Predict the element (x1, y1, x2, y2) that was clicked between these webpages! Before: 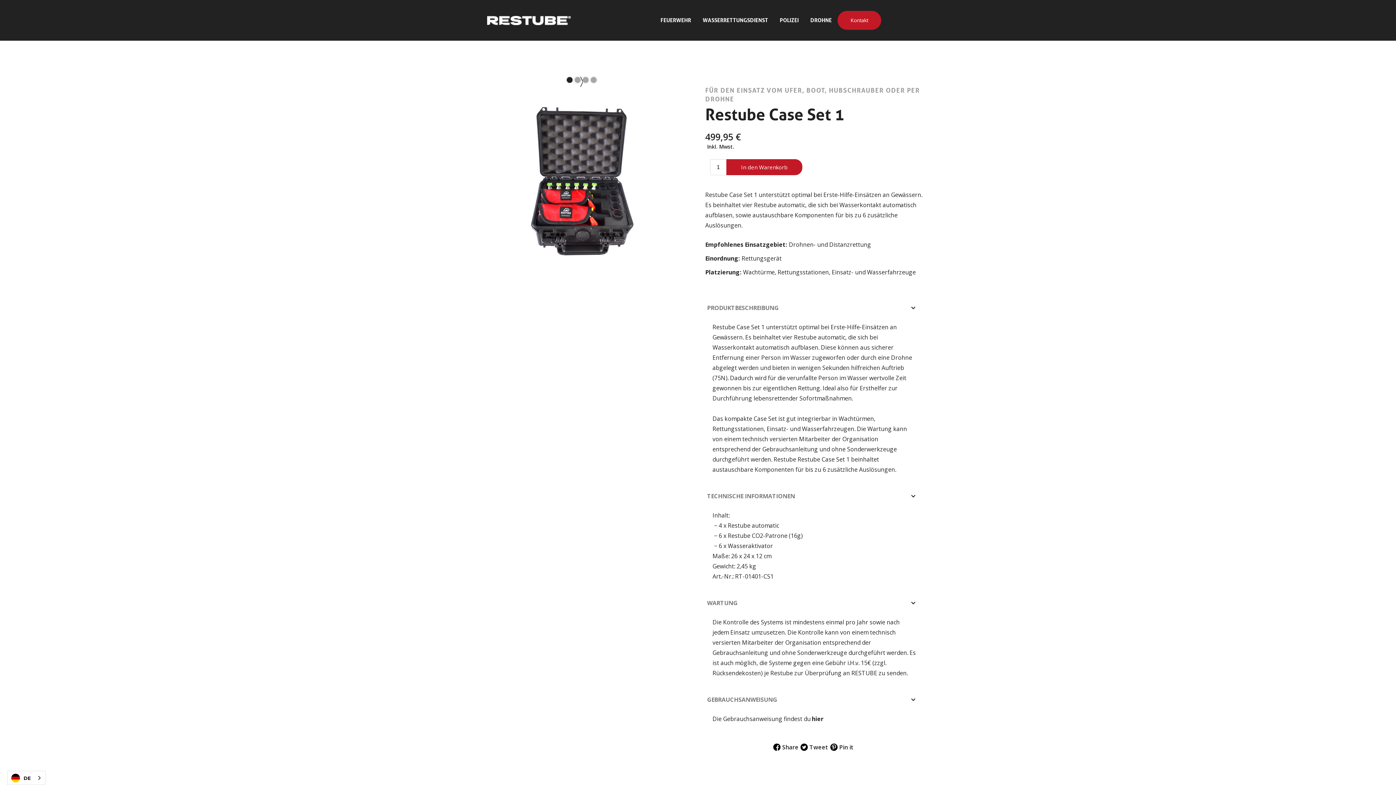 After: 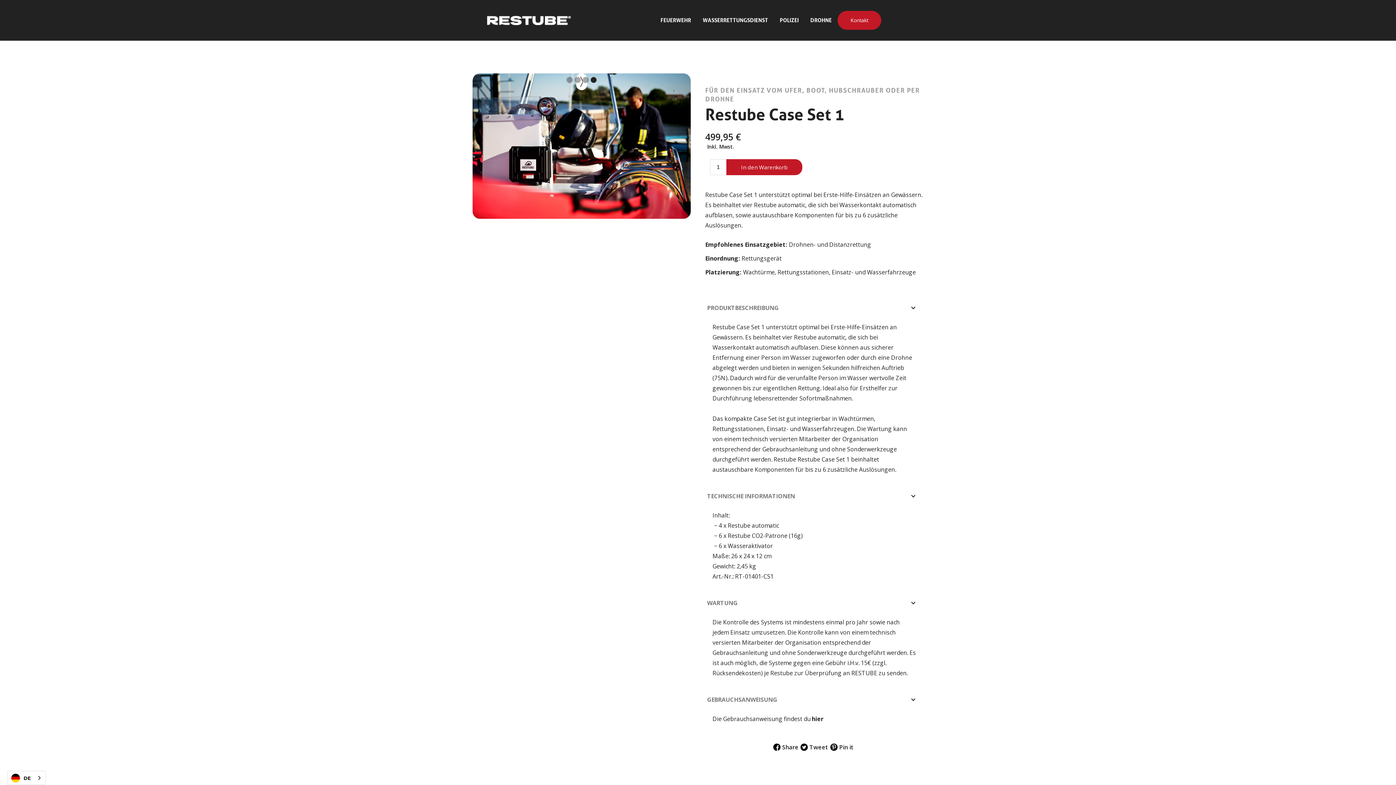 Action: label: Show slide 4 of 4 bbox: (590, 77, 596, 82)